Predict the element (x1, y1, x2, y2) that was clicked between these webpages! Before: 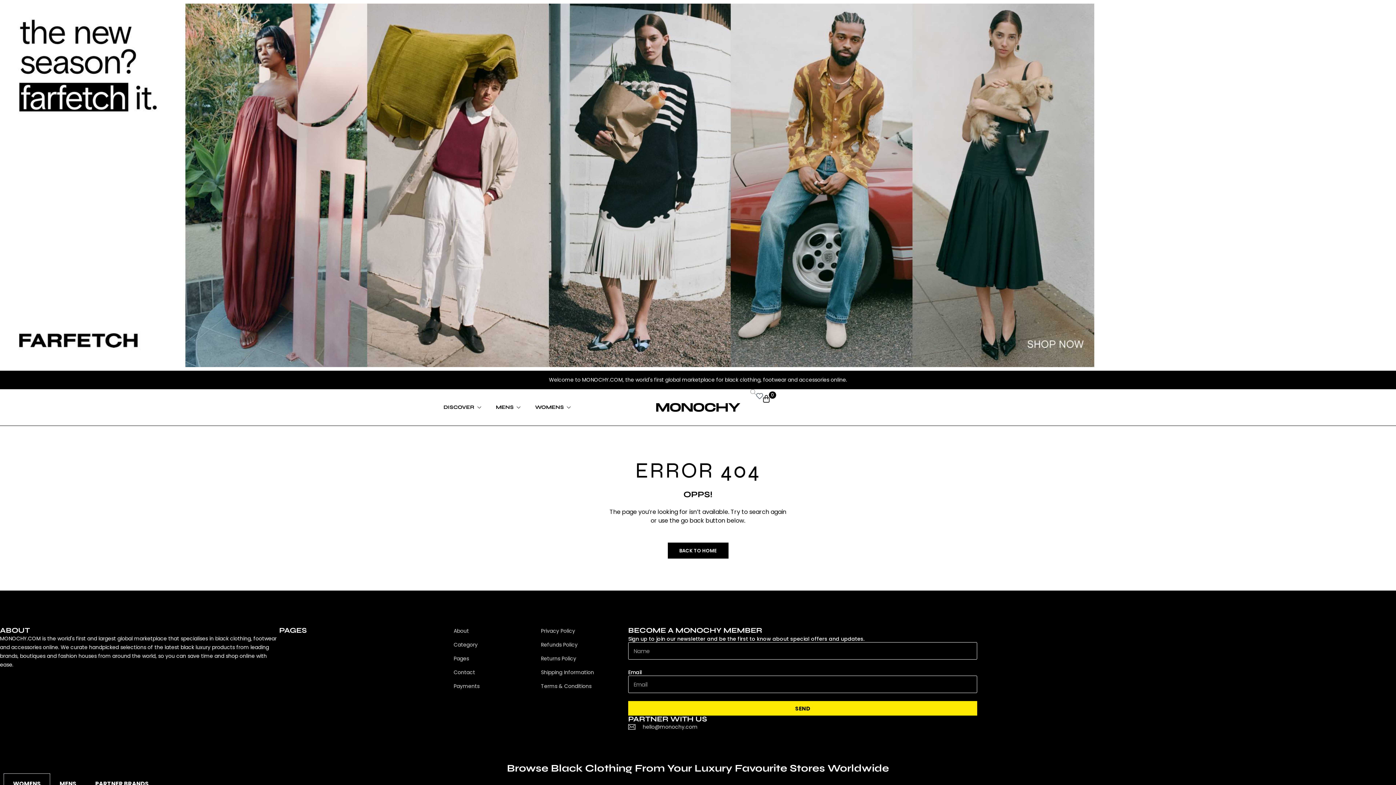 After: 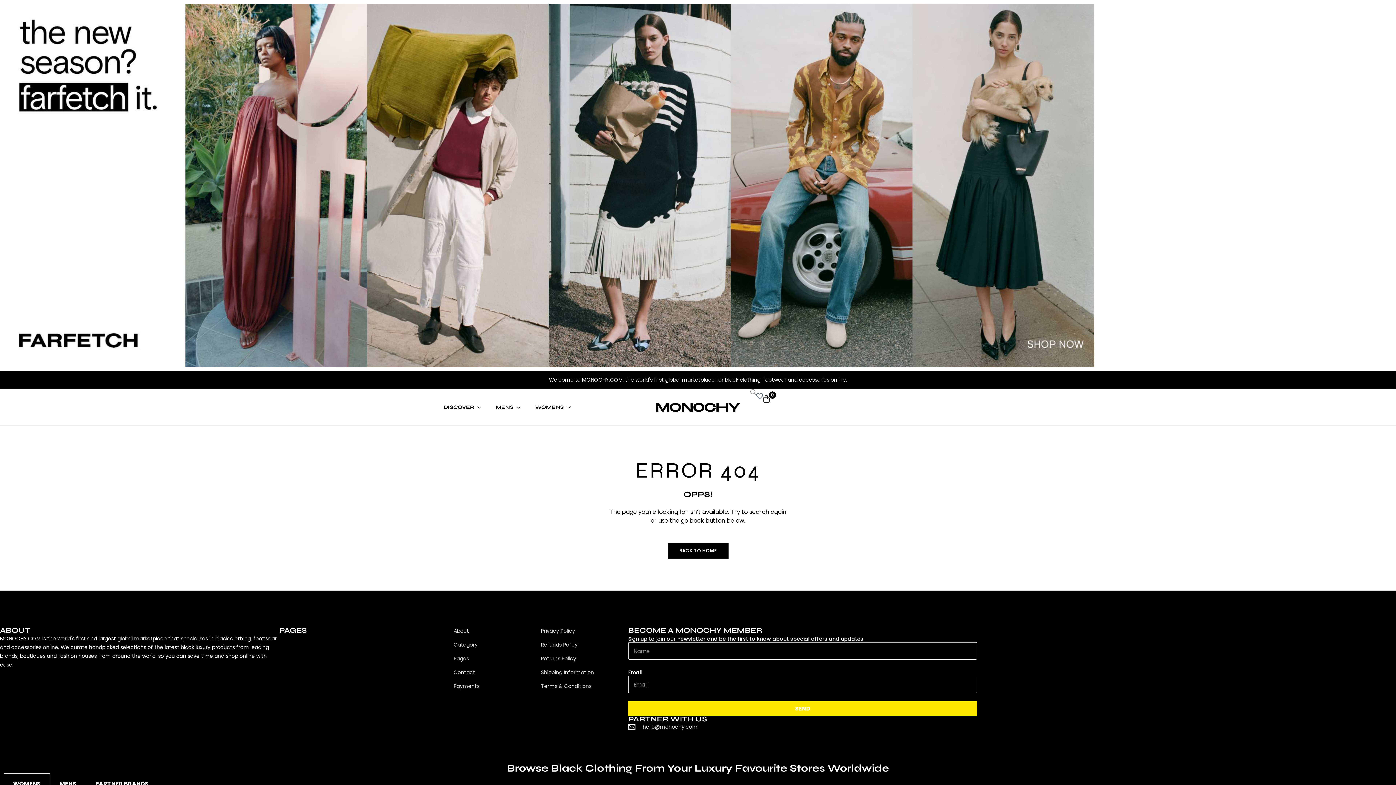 Action: bbox: (628, 701, 977, 716) label: SEND